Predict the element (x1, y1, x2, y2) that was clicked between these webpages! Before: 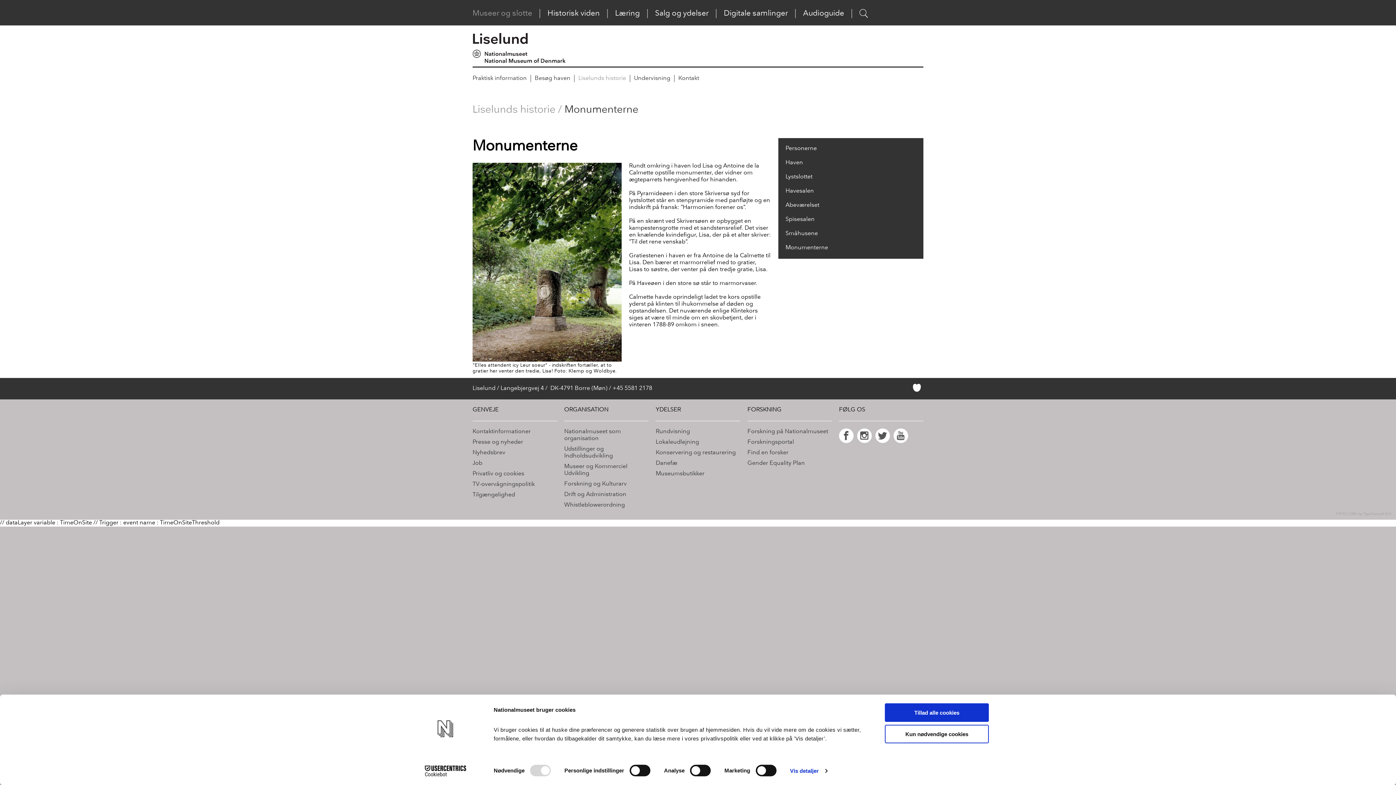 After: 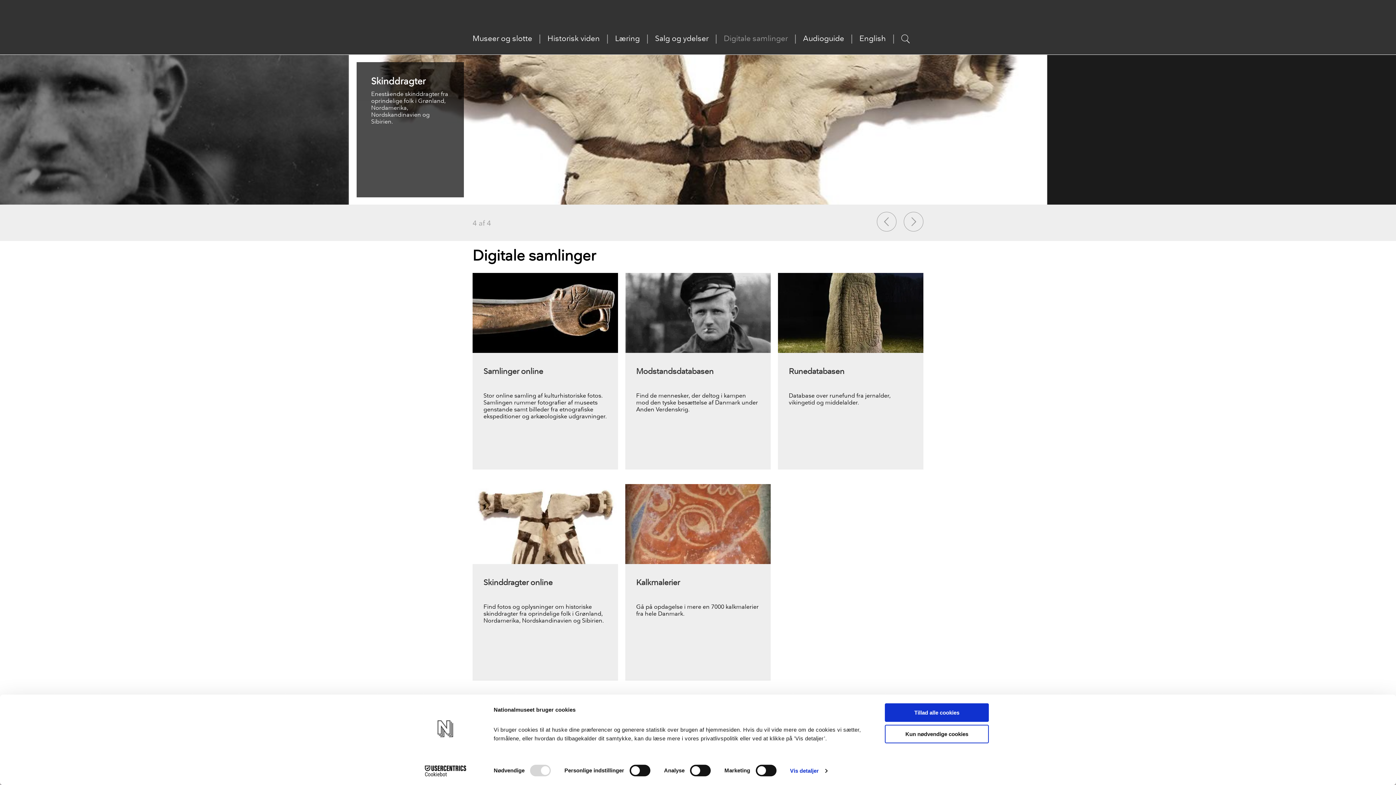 Action: bbox: (724, 9, 788, 17) label: Digitale samlinger